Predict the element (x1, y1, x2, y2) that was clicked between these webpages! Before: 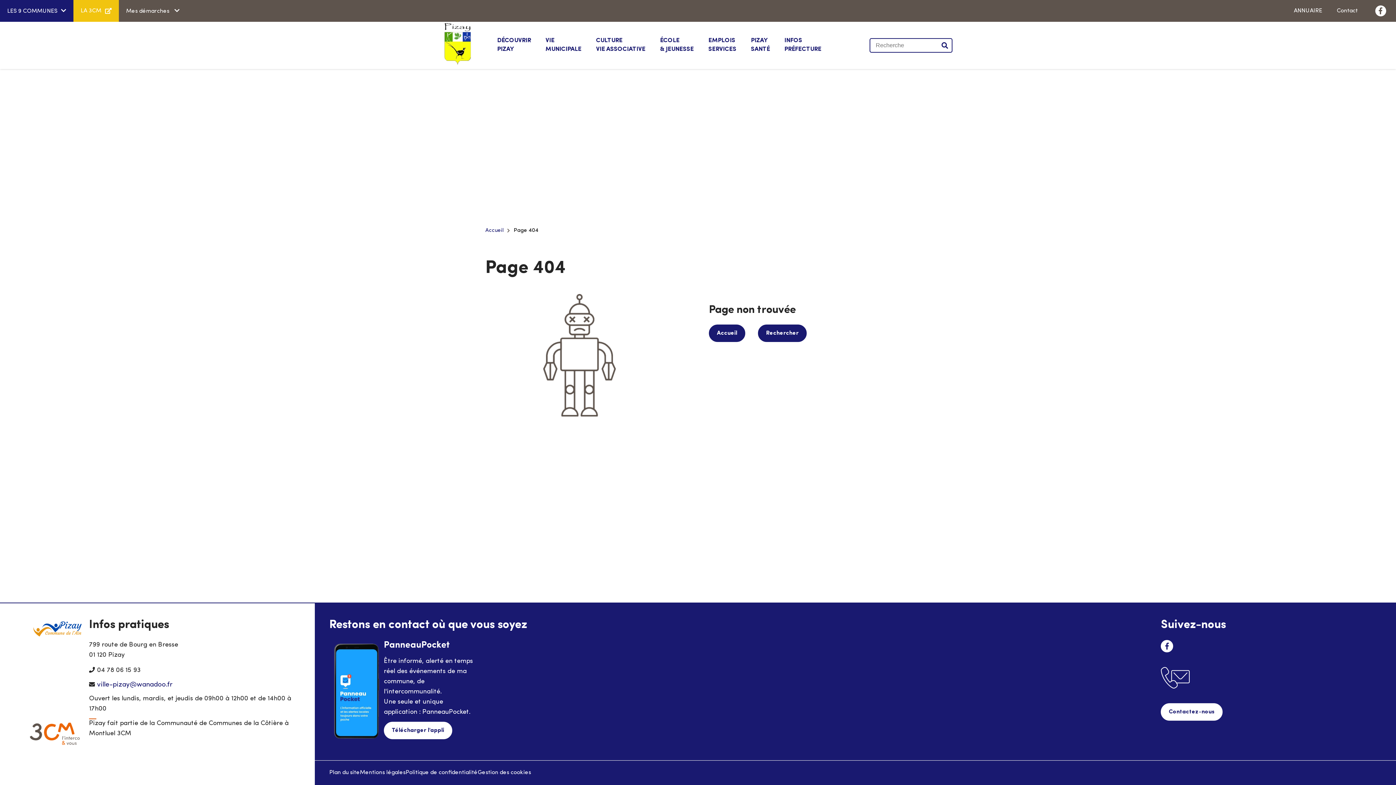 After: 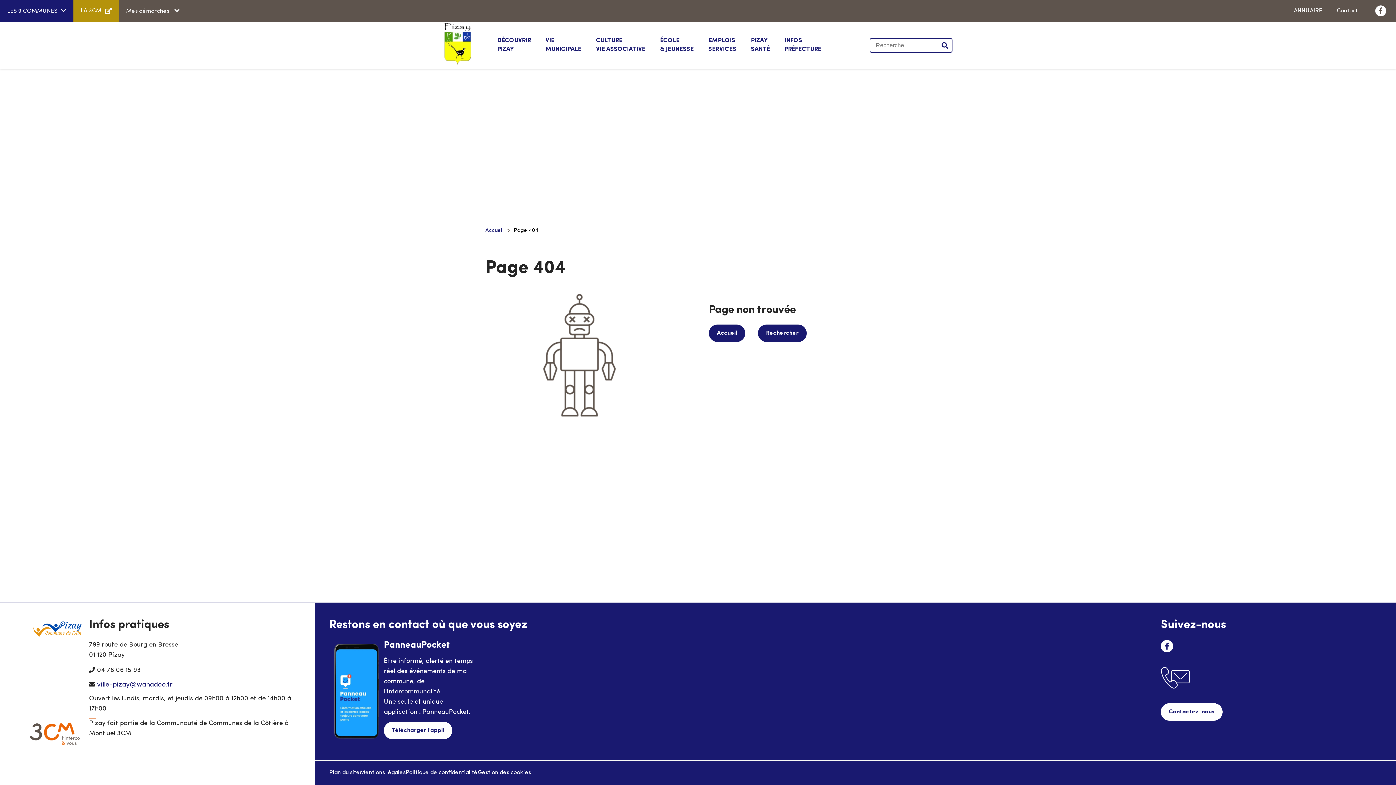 Action: label: LA 3CM bbox: (73, 0, 118, 21)